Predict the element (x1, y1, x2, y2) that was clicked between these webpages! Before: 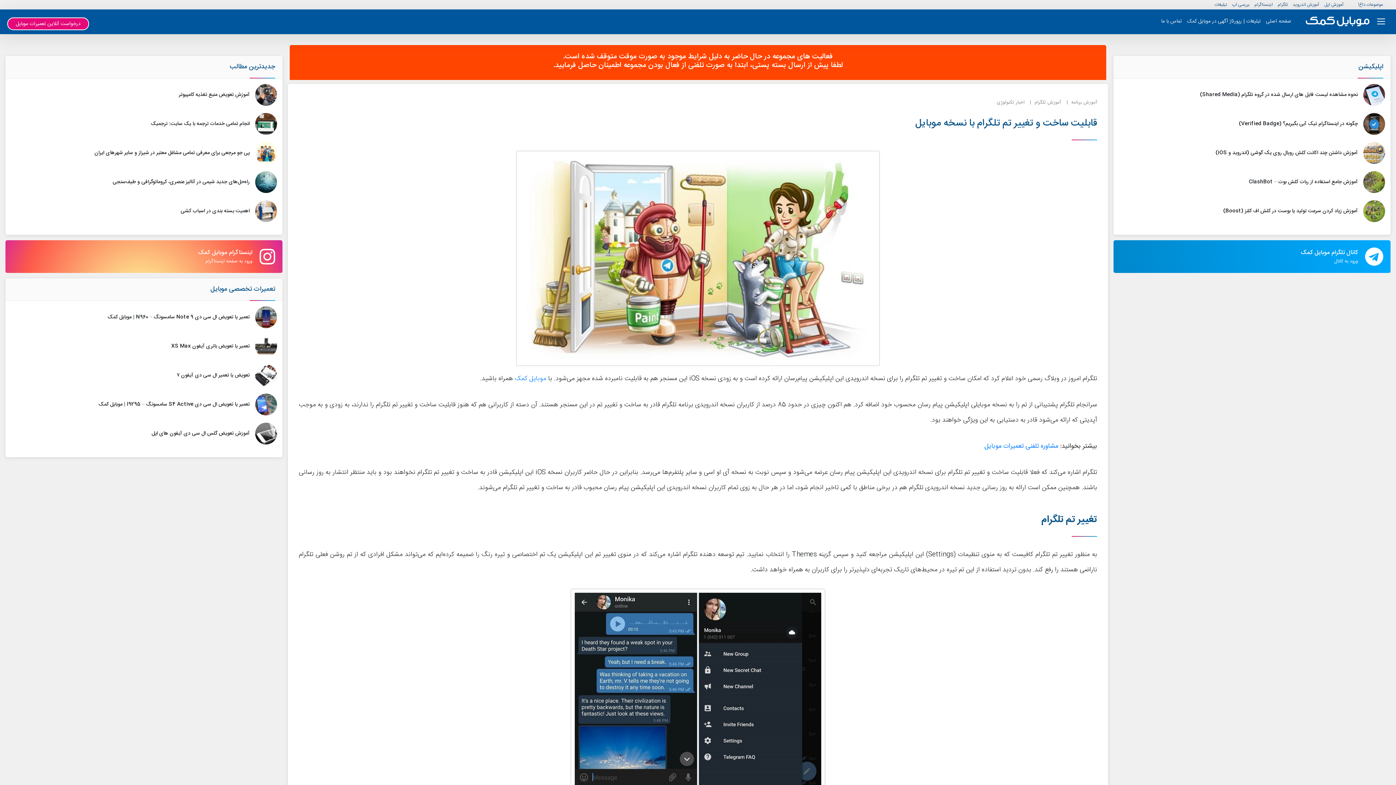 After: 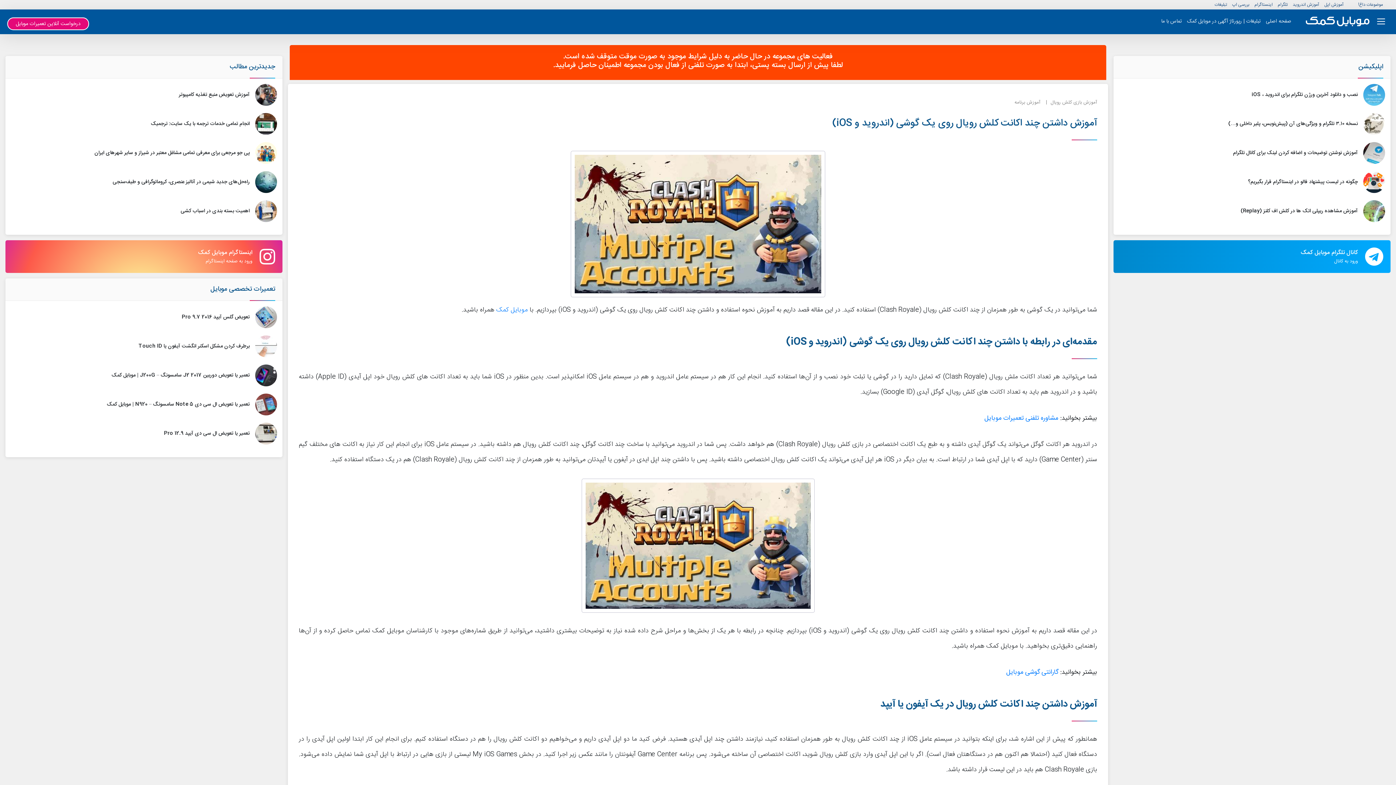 Action: bbox: (1363, 148, 1385, 157)